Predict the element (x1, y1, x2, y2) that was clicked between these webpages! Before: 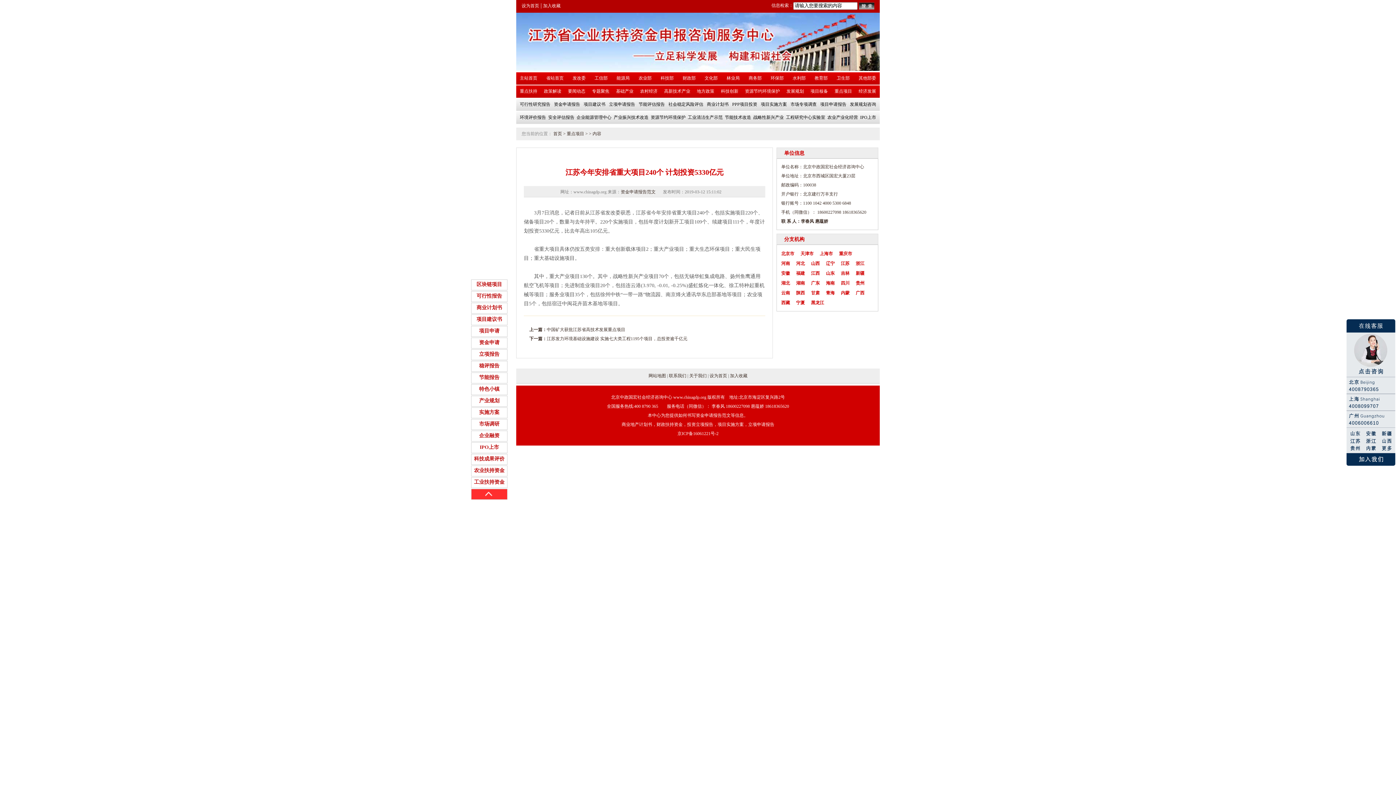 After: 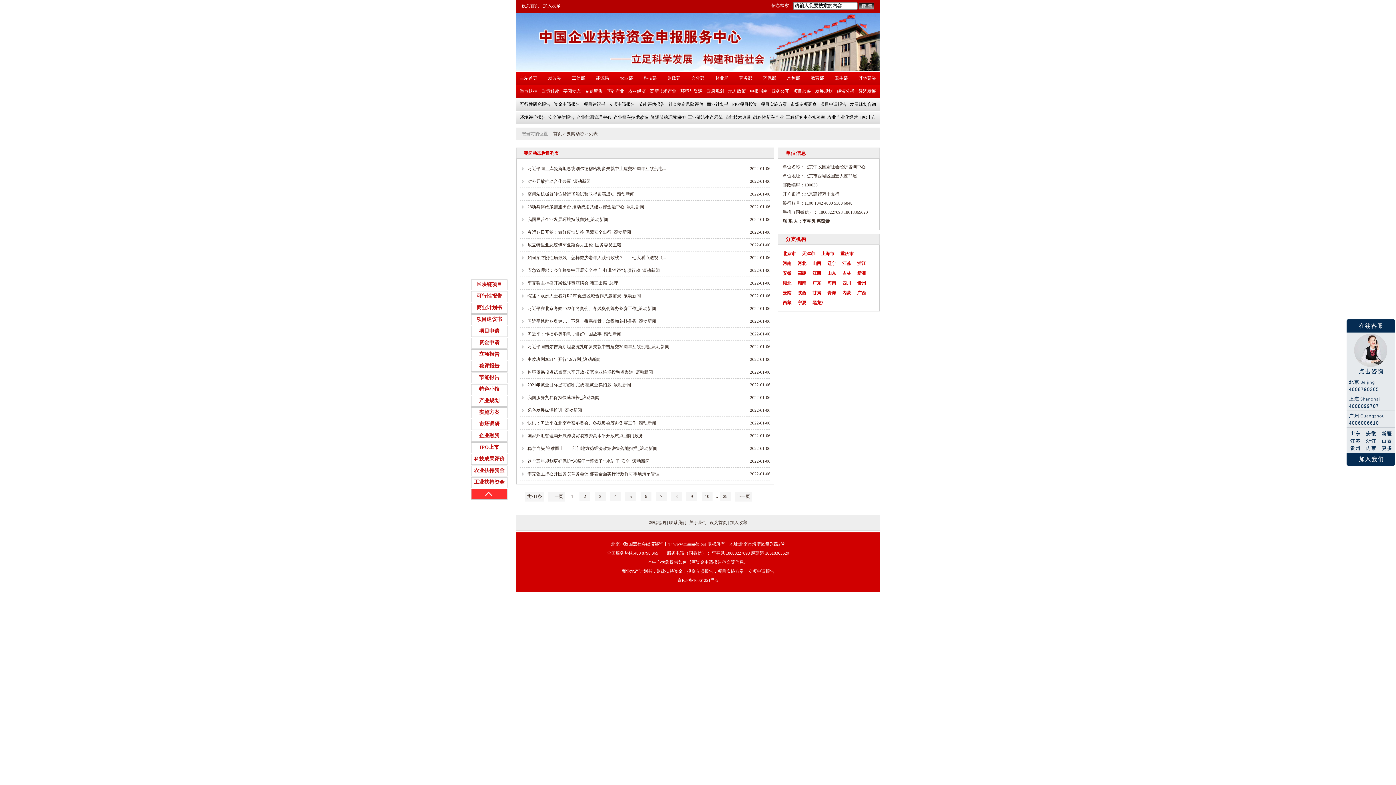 Action: bbox: (568, 88, 585, 93) label: 要闻动态